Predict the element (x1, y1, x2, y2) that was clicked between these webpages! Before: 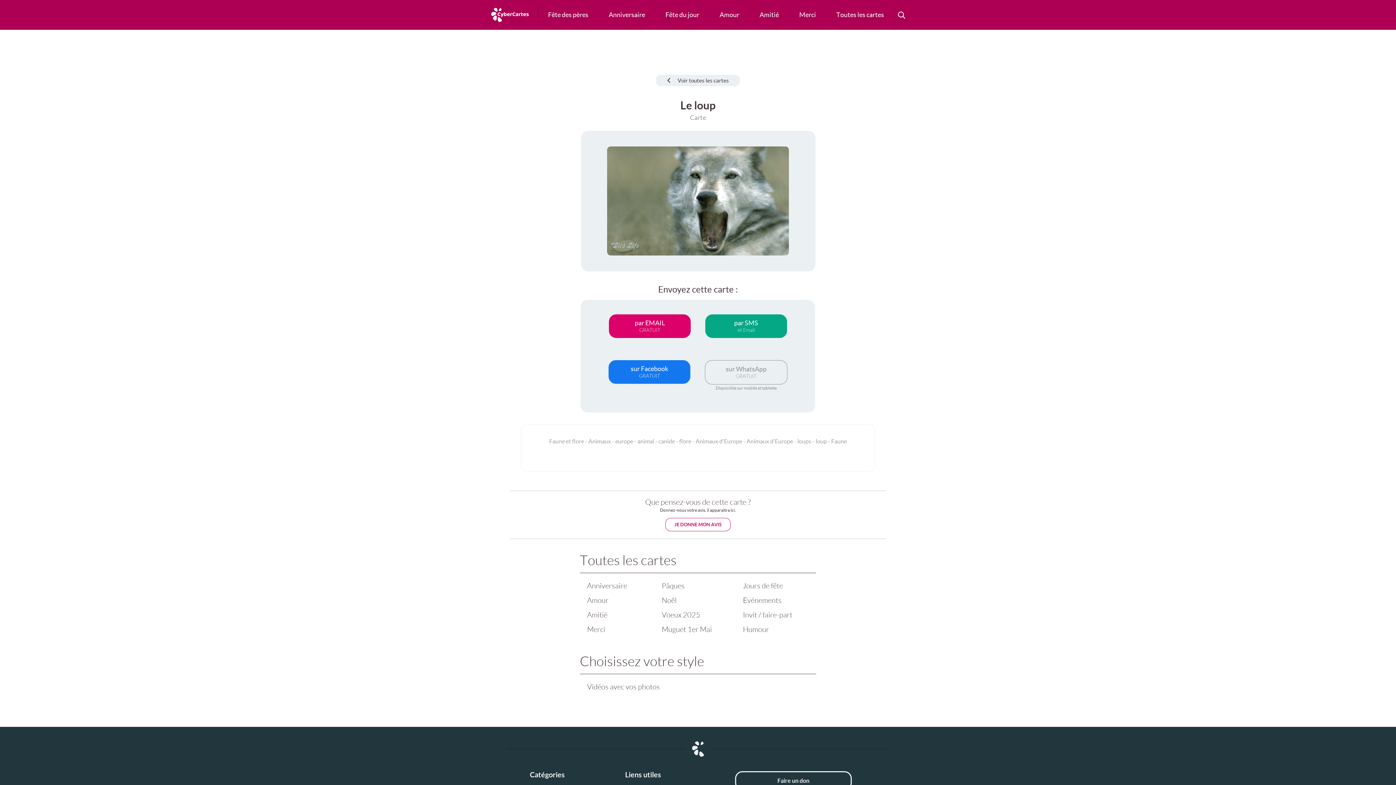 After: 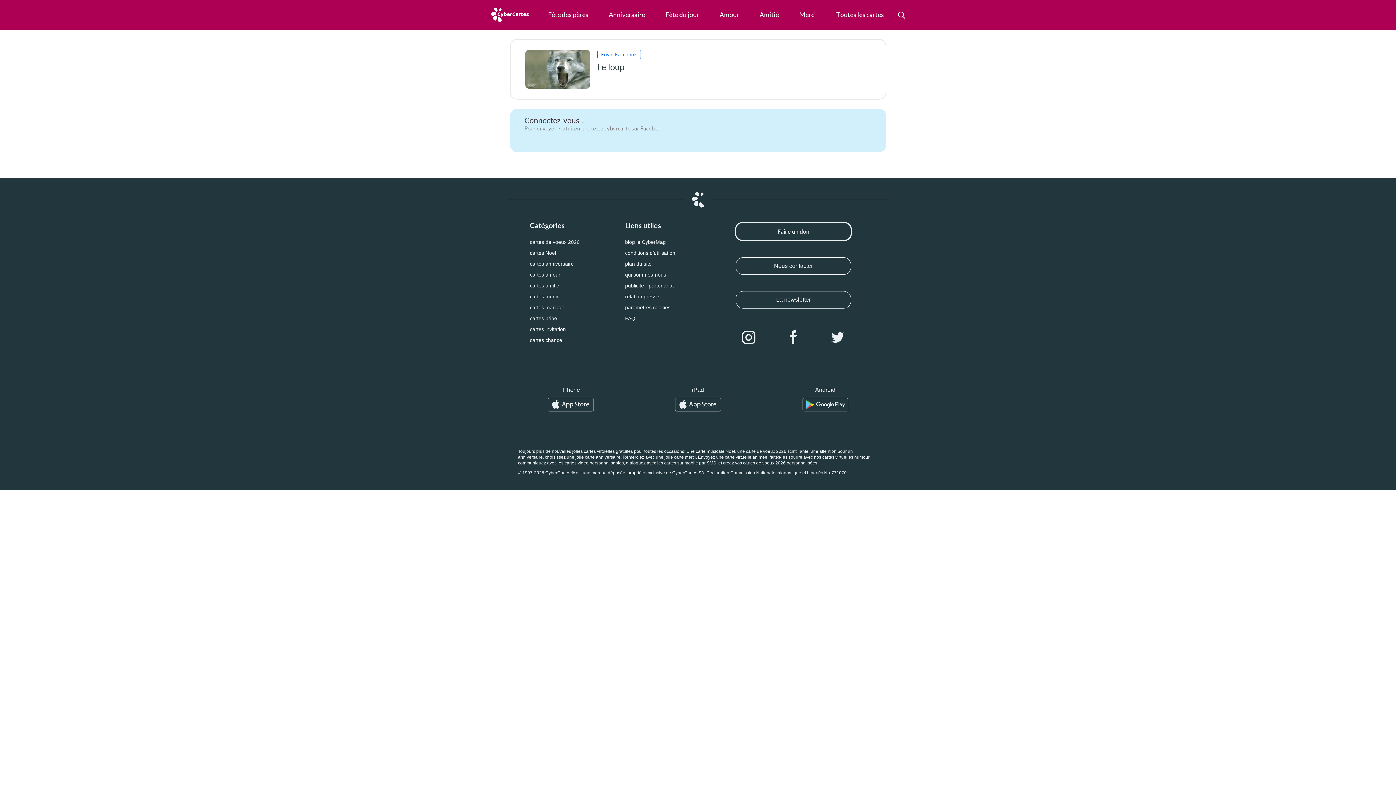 Action: bbox: (608, 360, 690, 384) label: sur Facebook
GRATUIT